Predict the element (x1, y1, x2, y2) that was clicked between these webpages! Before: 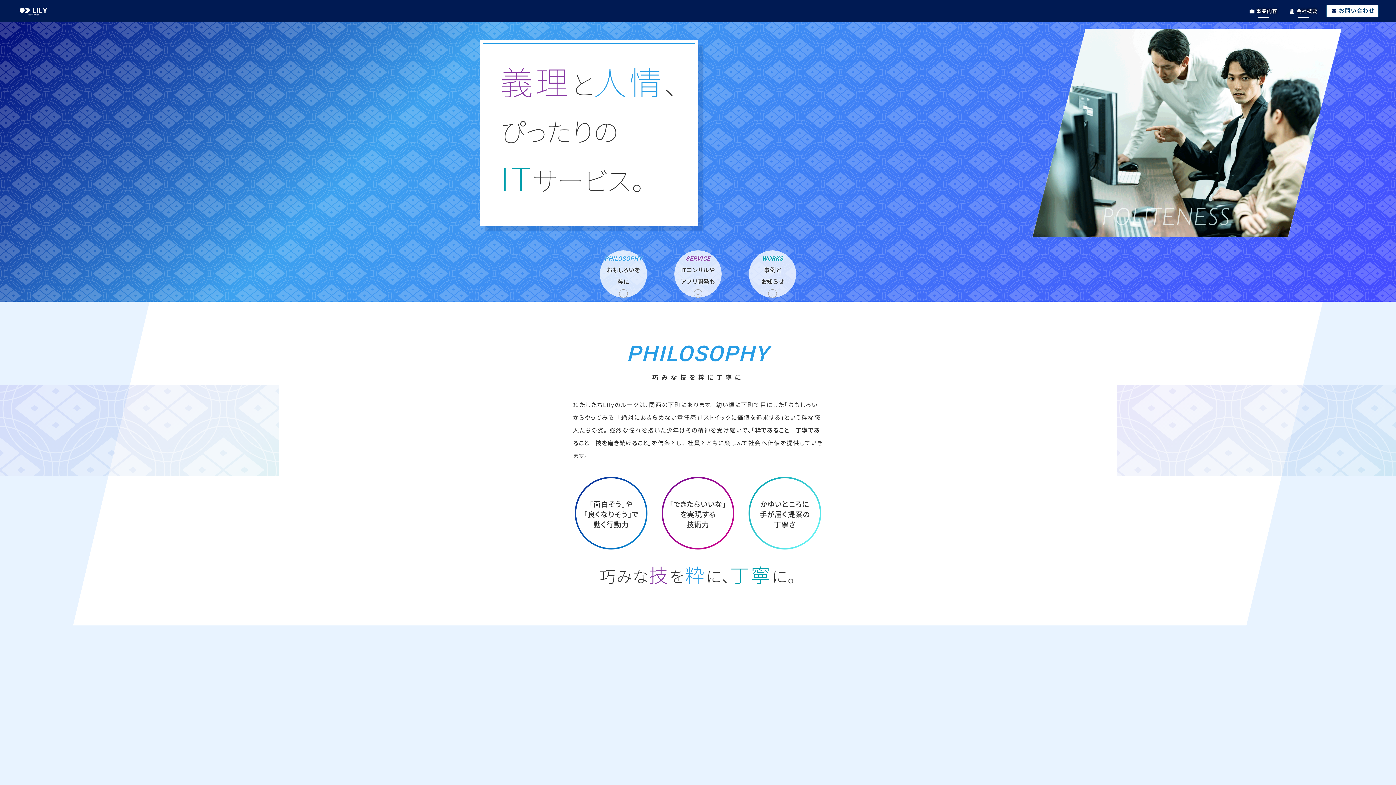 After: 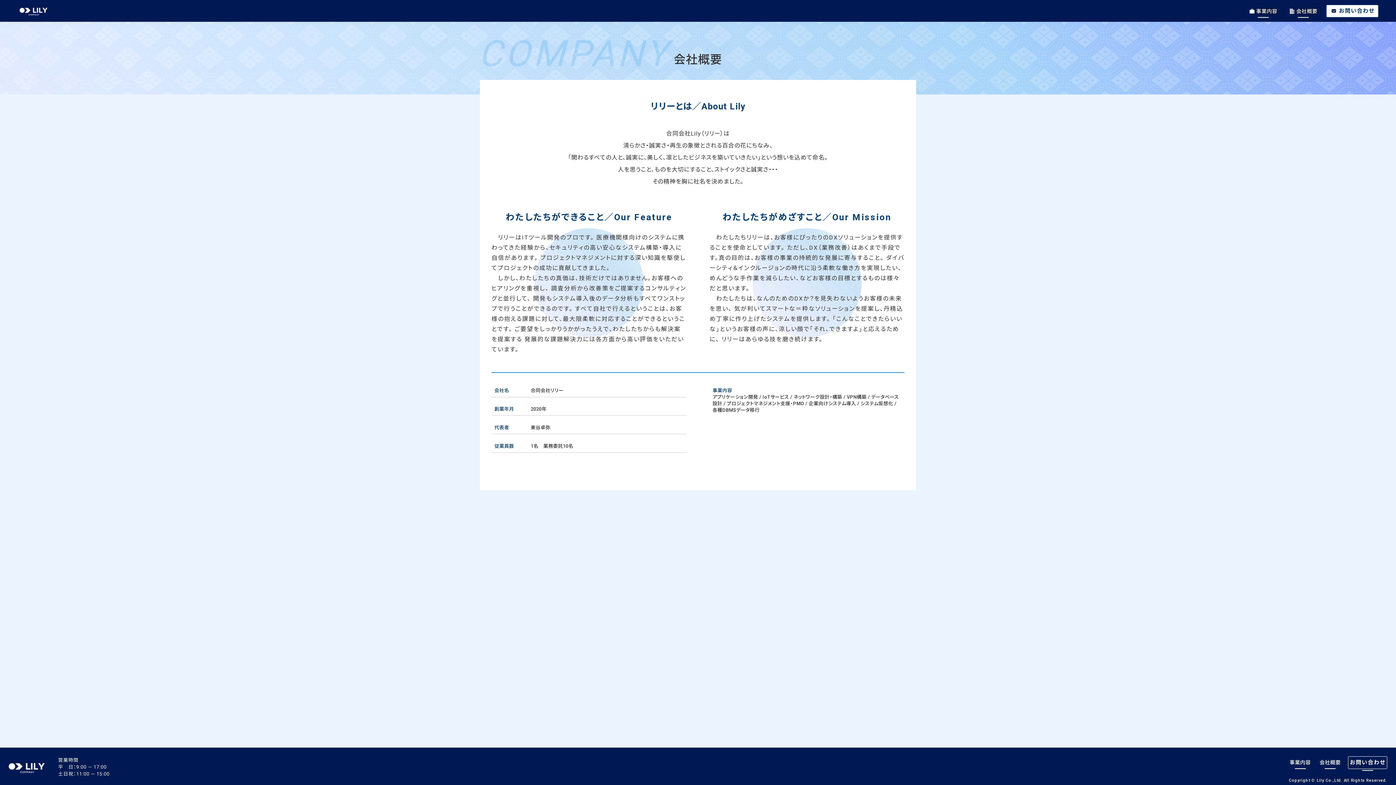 Action: bbox: (1286, 5, 1320, 16) label: 会社概要